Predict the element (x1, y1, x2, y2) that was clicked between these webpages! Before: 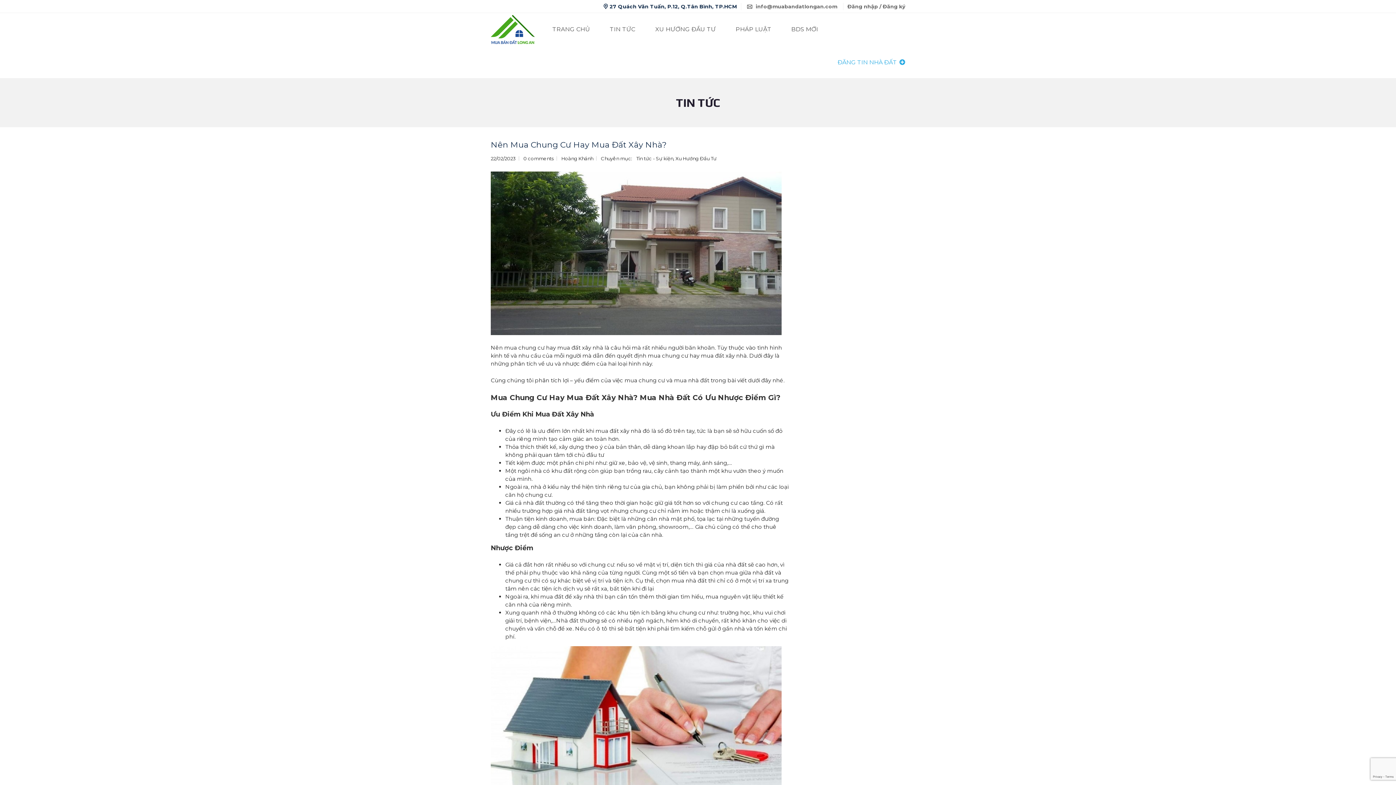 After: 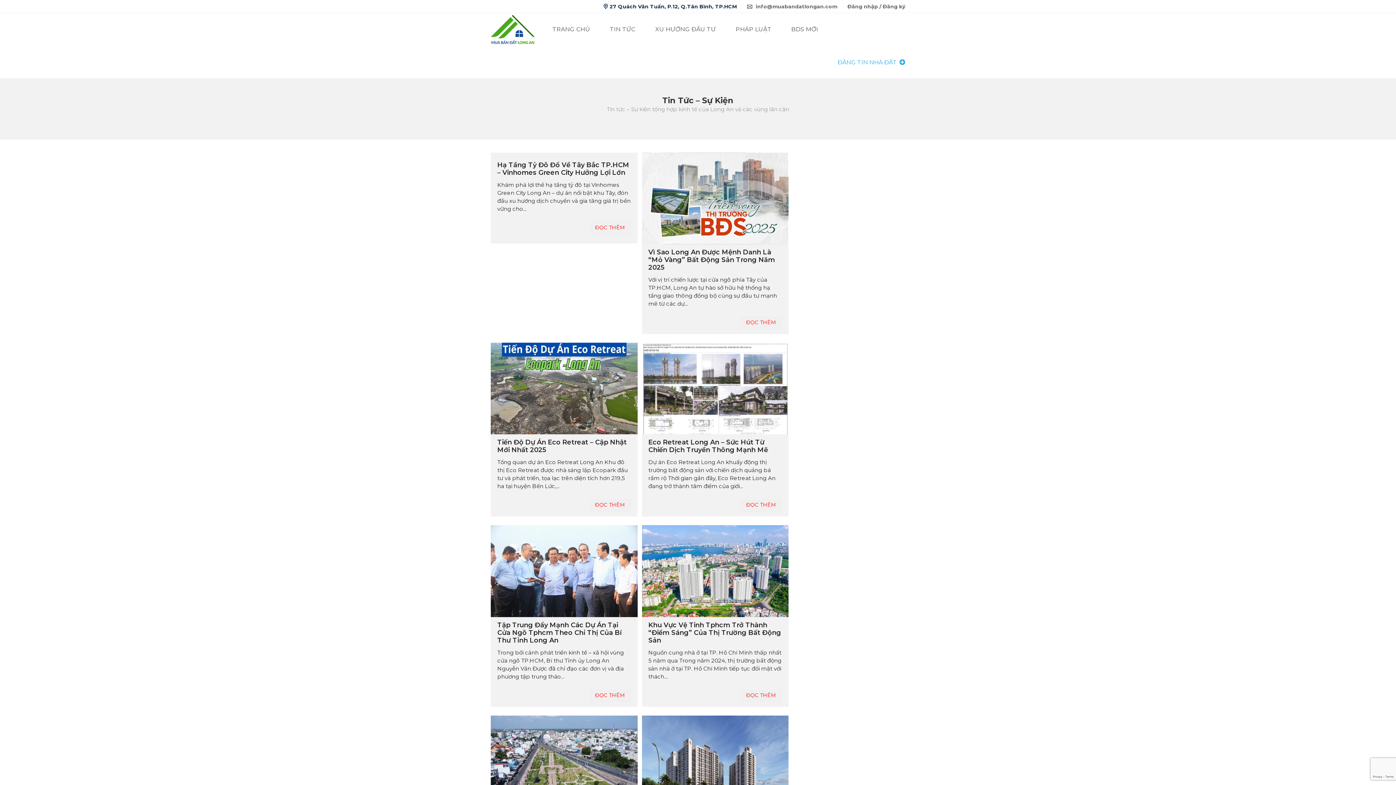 Action: bbox: (603, 13, 641, 45) label: TIN TỨC